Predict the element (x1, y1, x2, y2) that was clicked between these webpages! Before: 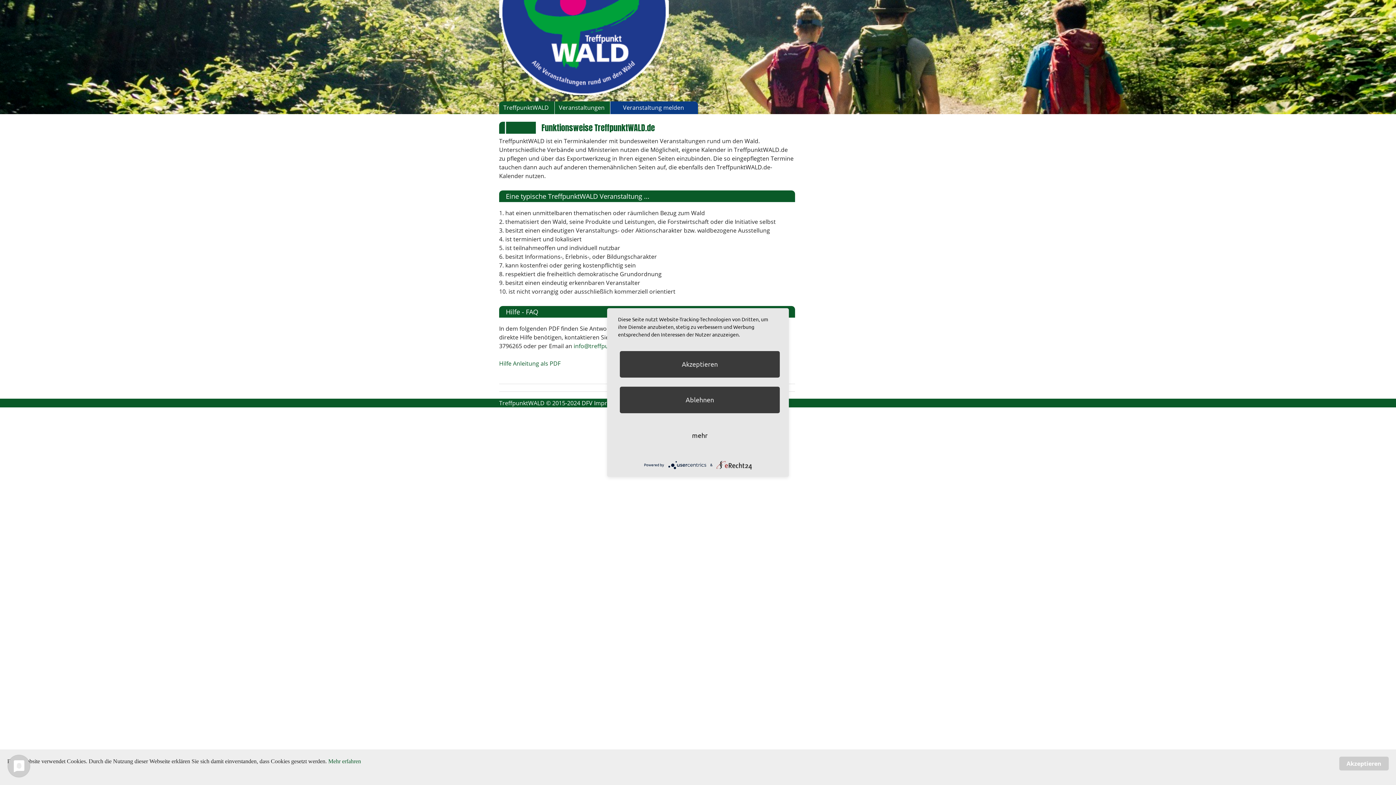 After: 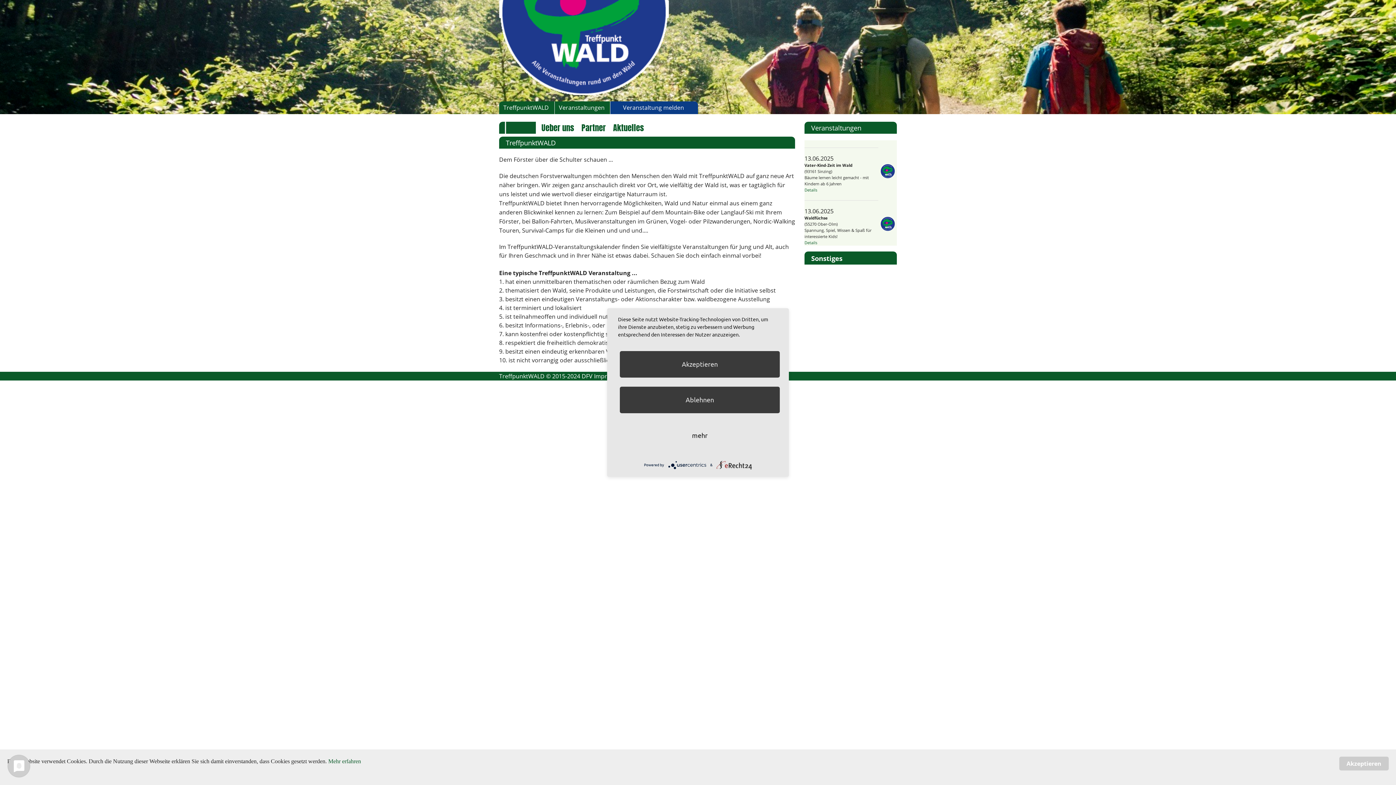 Action: label: TreffpunktWALD bbox: (499, 101, 554, 114)